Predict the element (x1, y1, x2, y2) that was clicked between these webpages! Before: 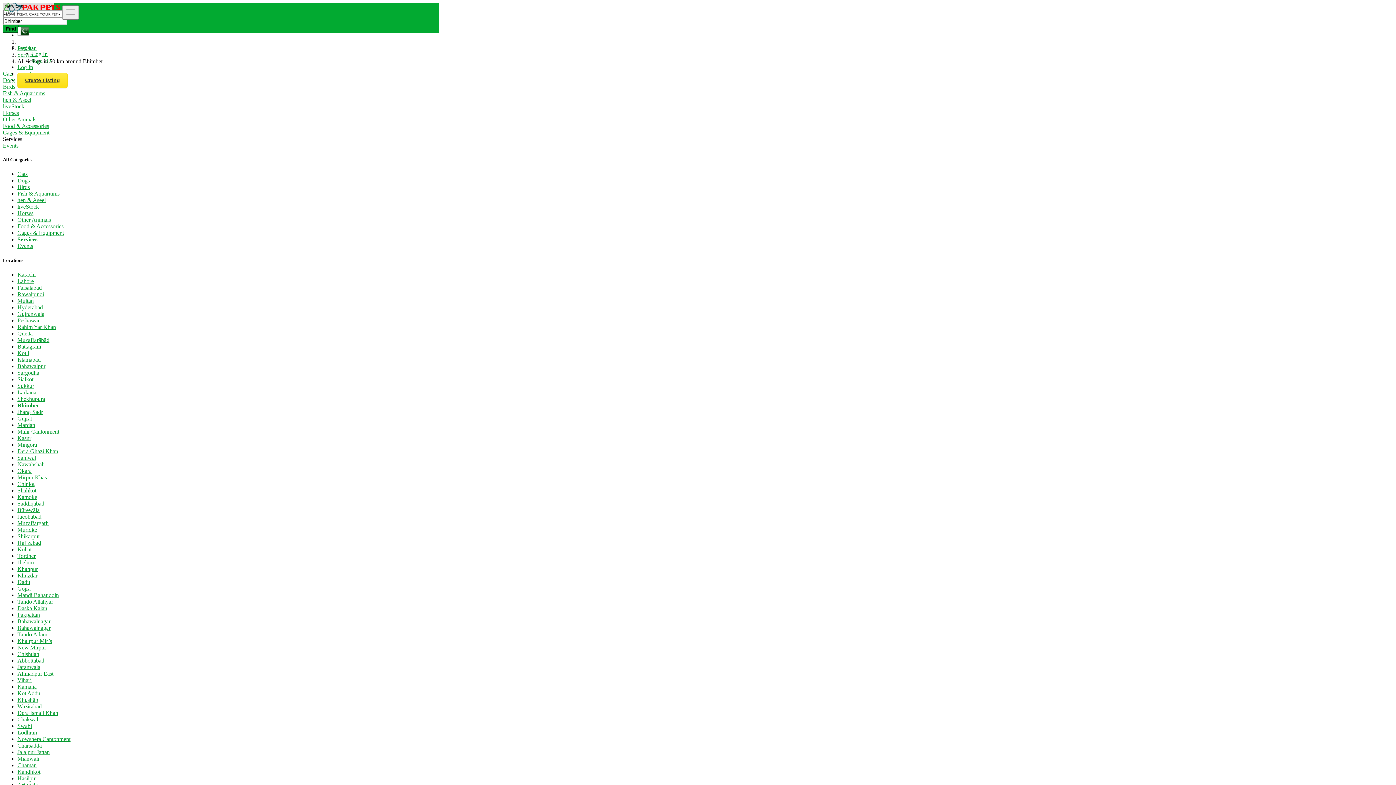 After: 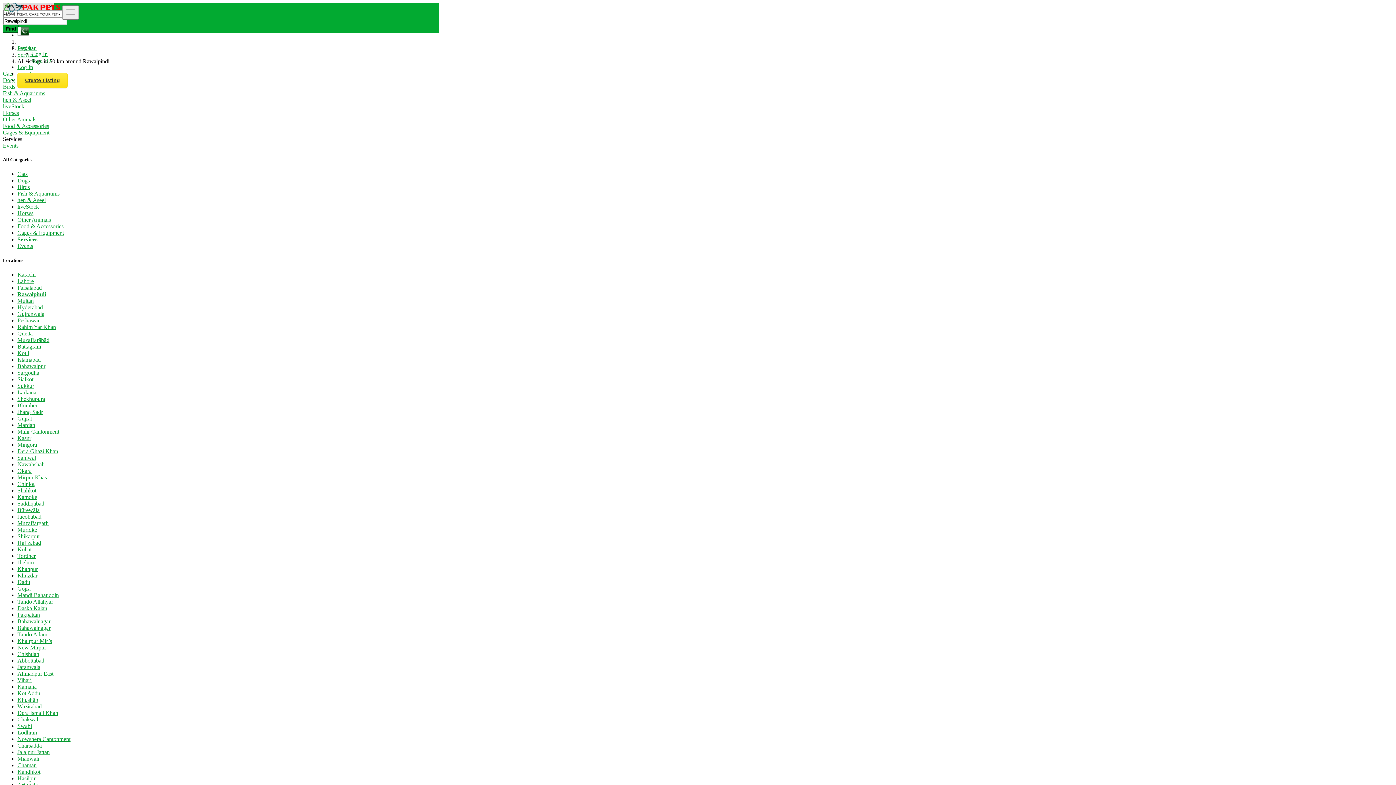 Action: label: Rawalpindi bbox: (17, 291, 44, 297)